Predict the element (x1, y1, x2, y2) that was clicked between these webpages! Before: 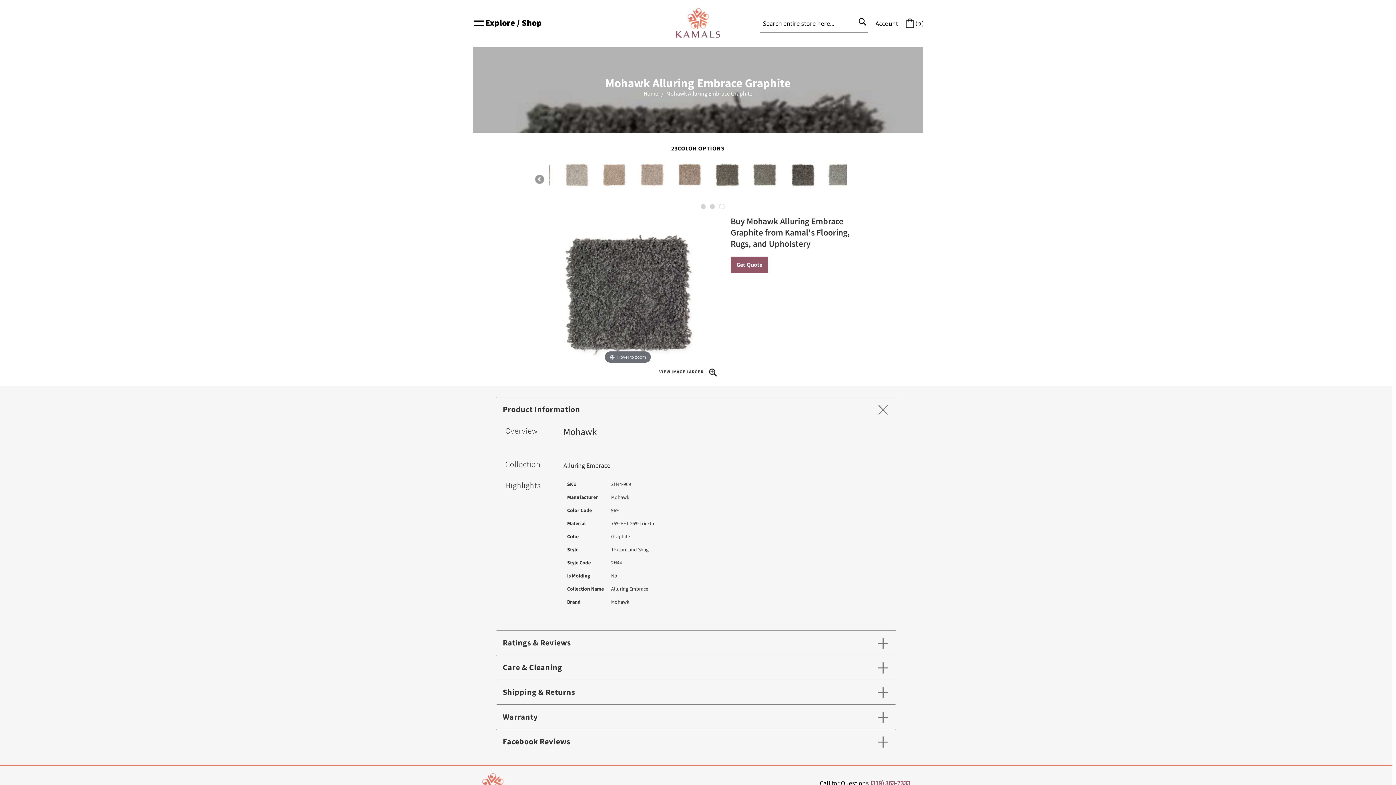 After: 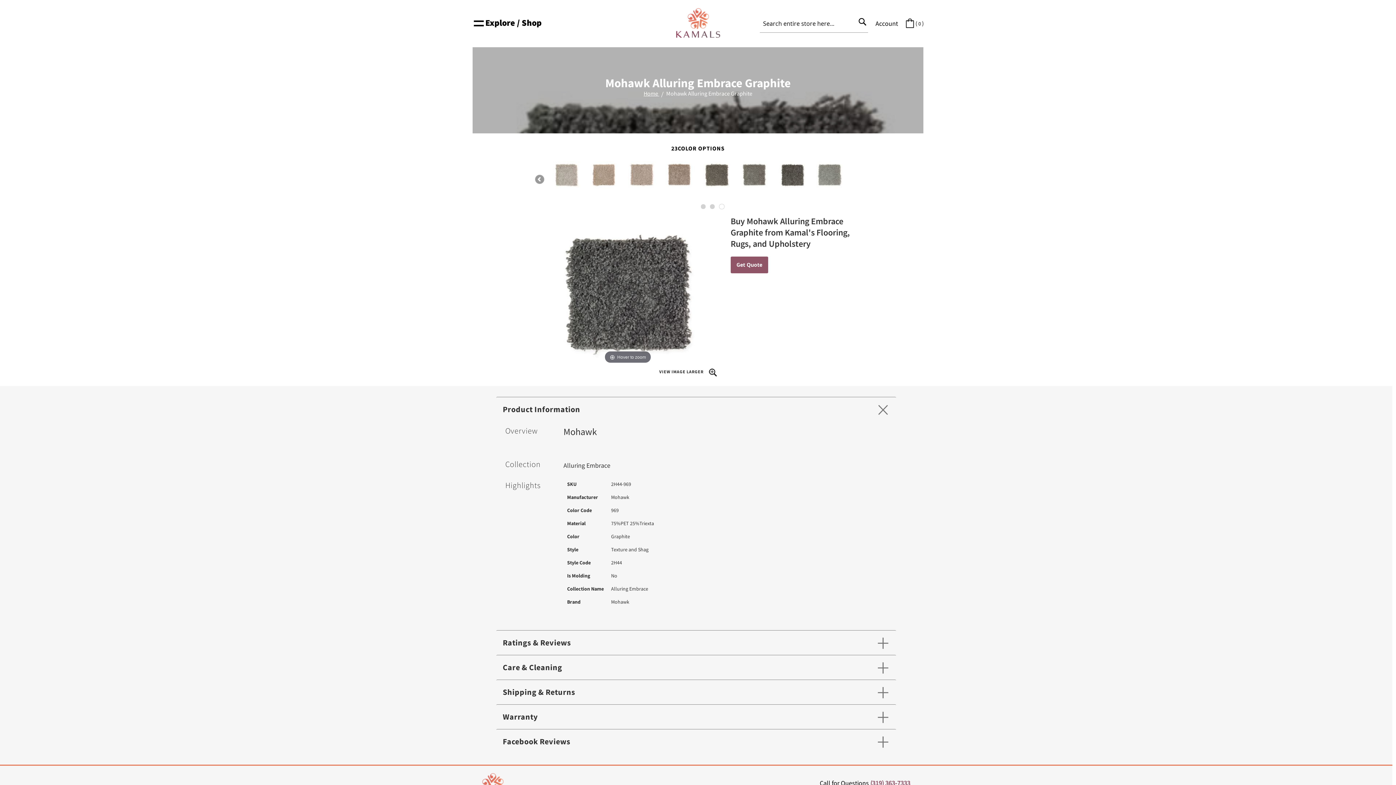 Action: bbox: (719, 204, 724, 209) label: 3